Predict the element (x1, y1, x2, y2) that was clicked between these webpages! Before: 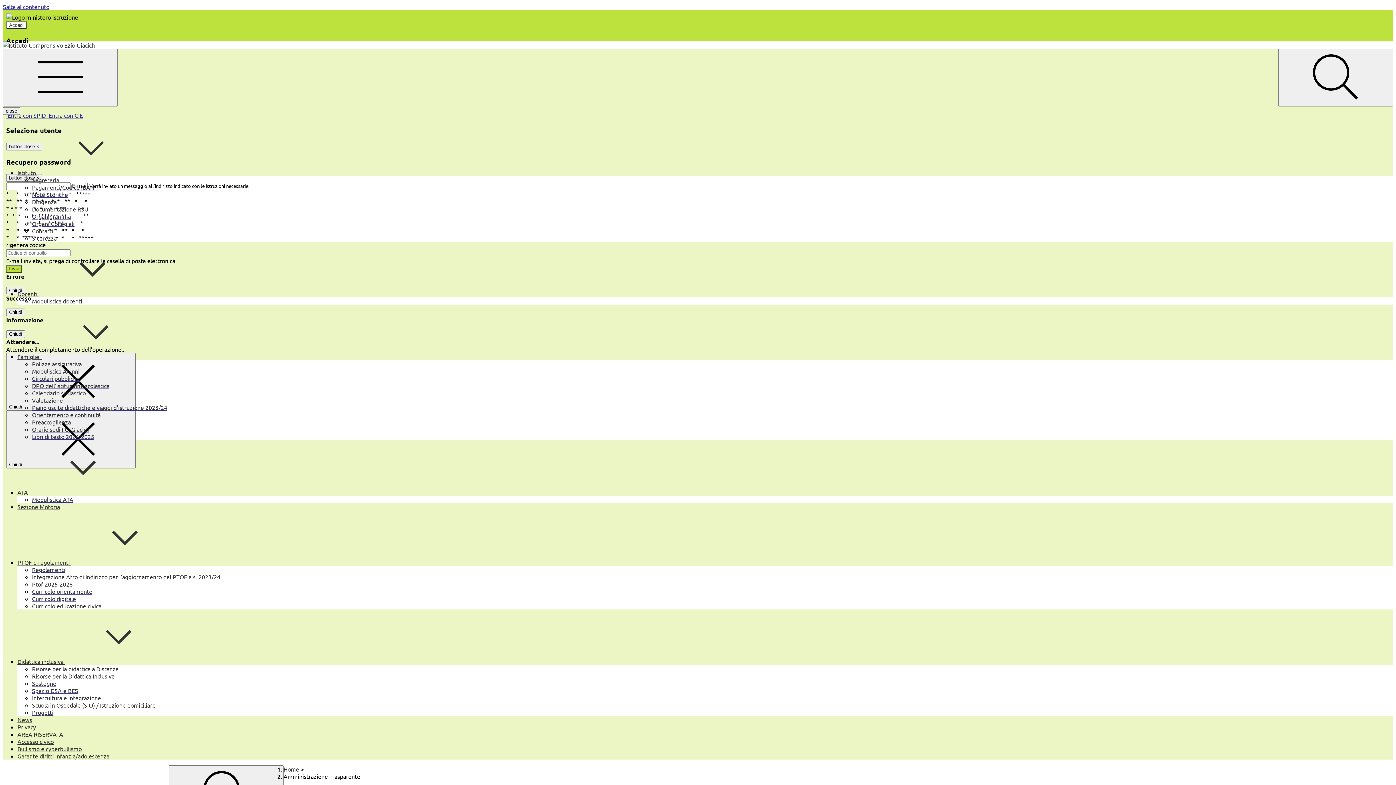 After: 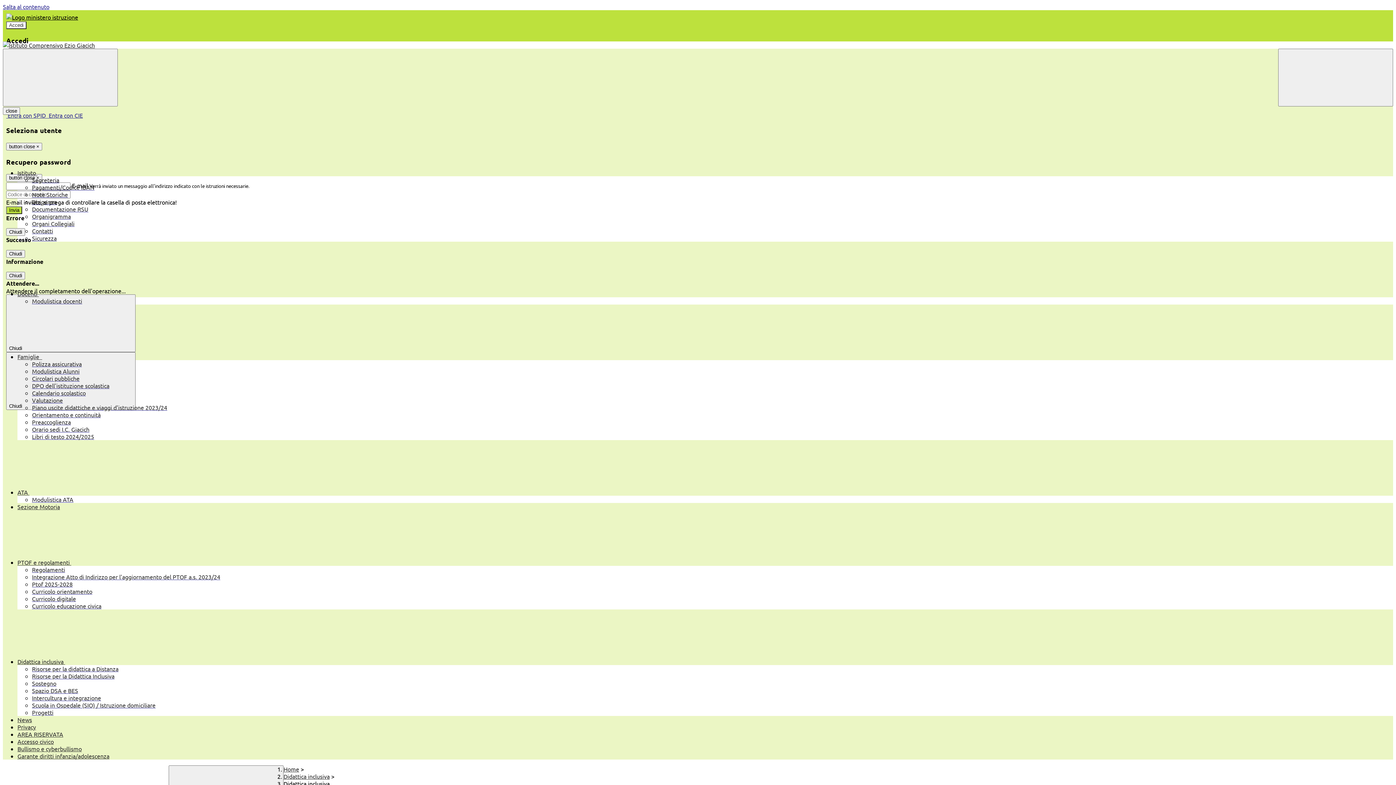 Action: label: Risorse per la Didattica Inclusiva bbox: (32, 672, 114, 680)